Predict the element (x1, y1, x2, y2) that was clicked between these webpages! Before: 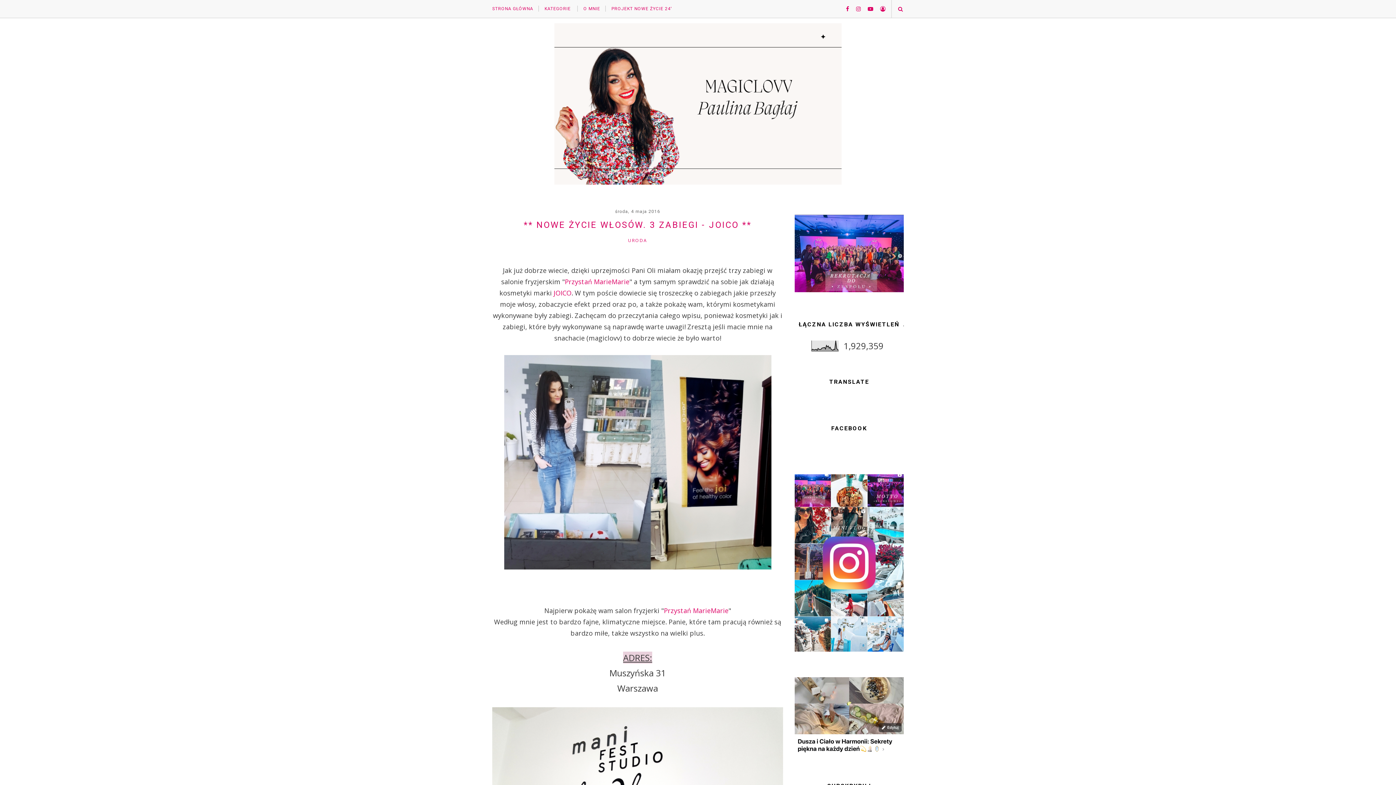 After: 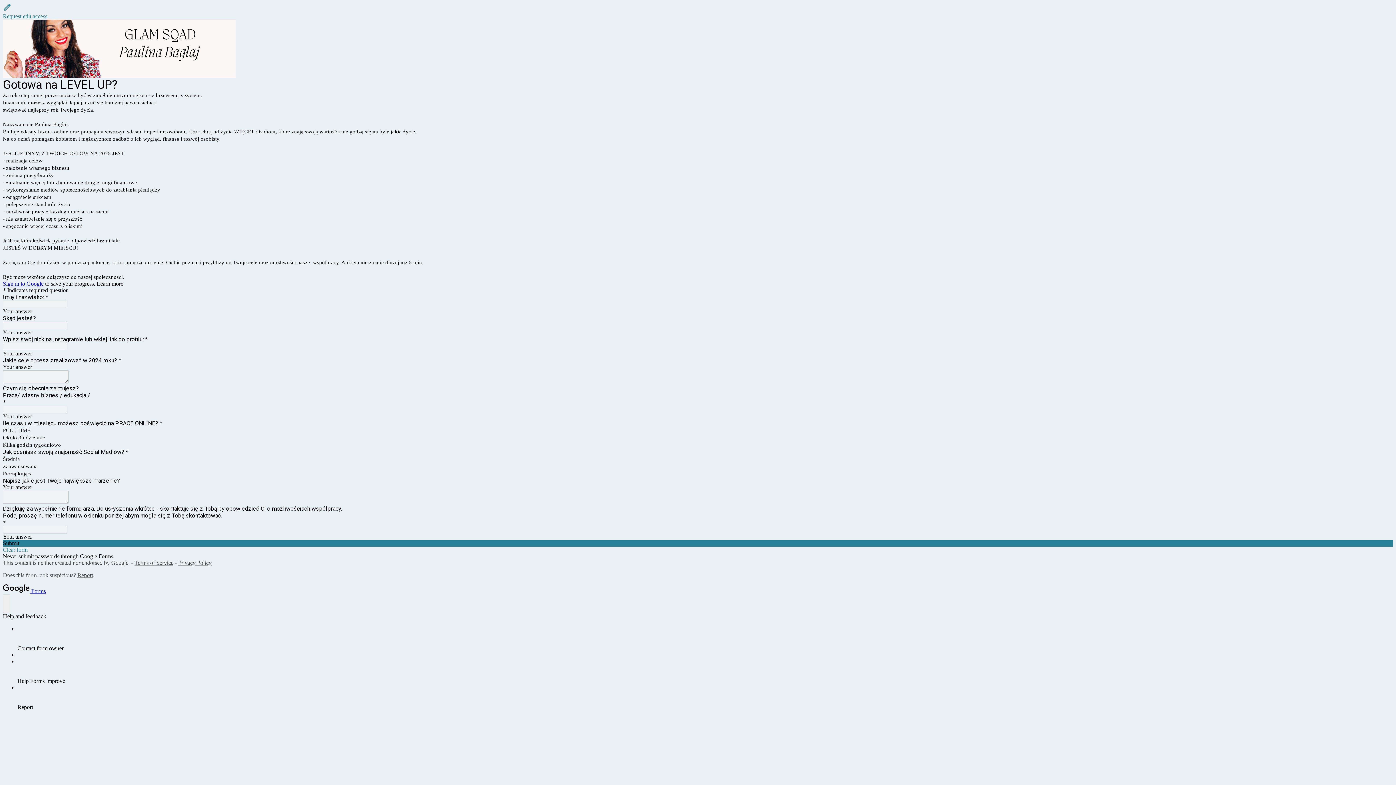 Action: bbox: (794, 286, 904, 294)